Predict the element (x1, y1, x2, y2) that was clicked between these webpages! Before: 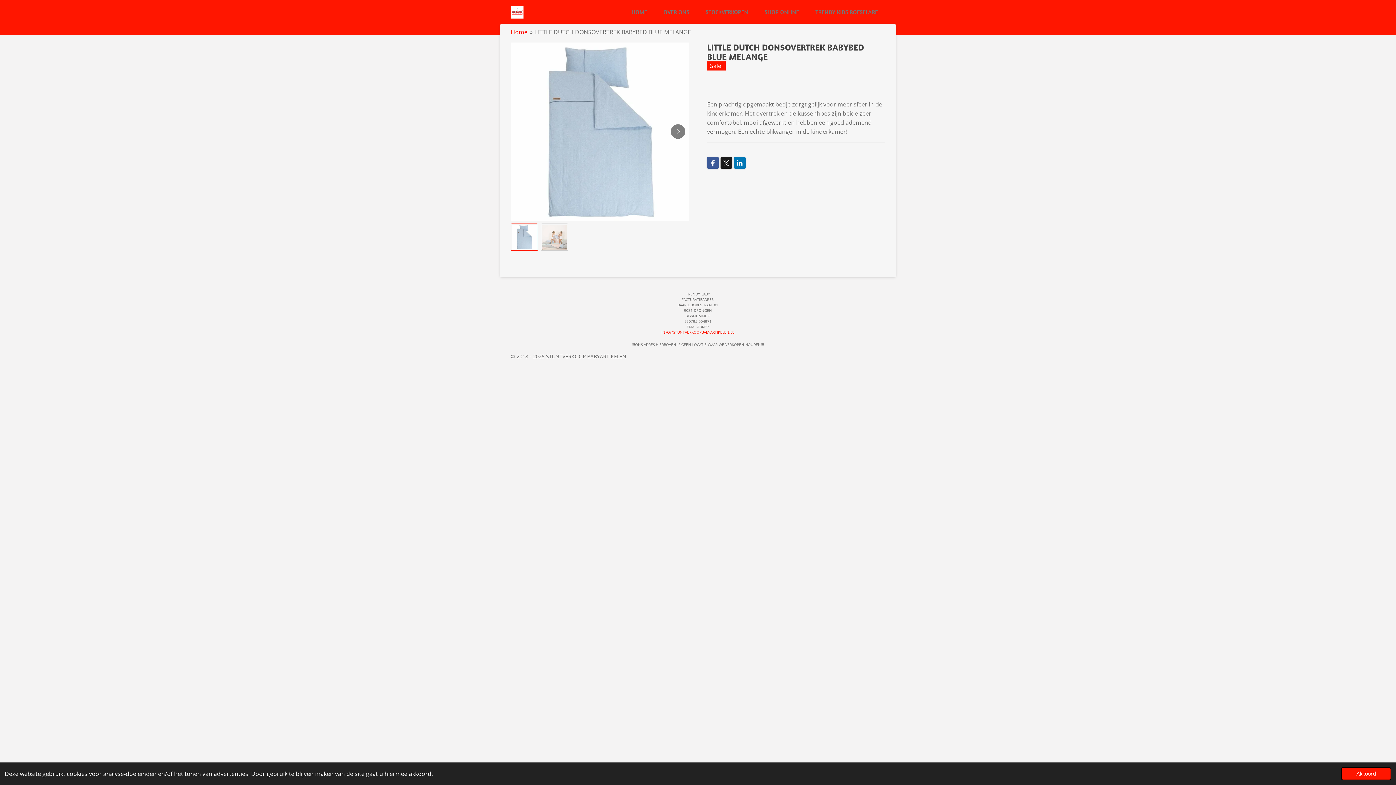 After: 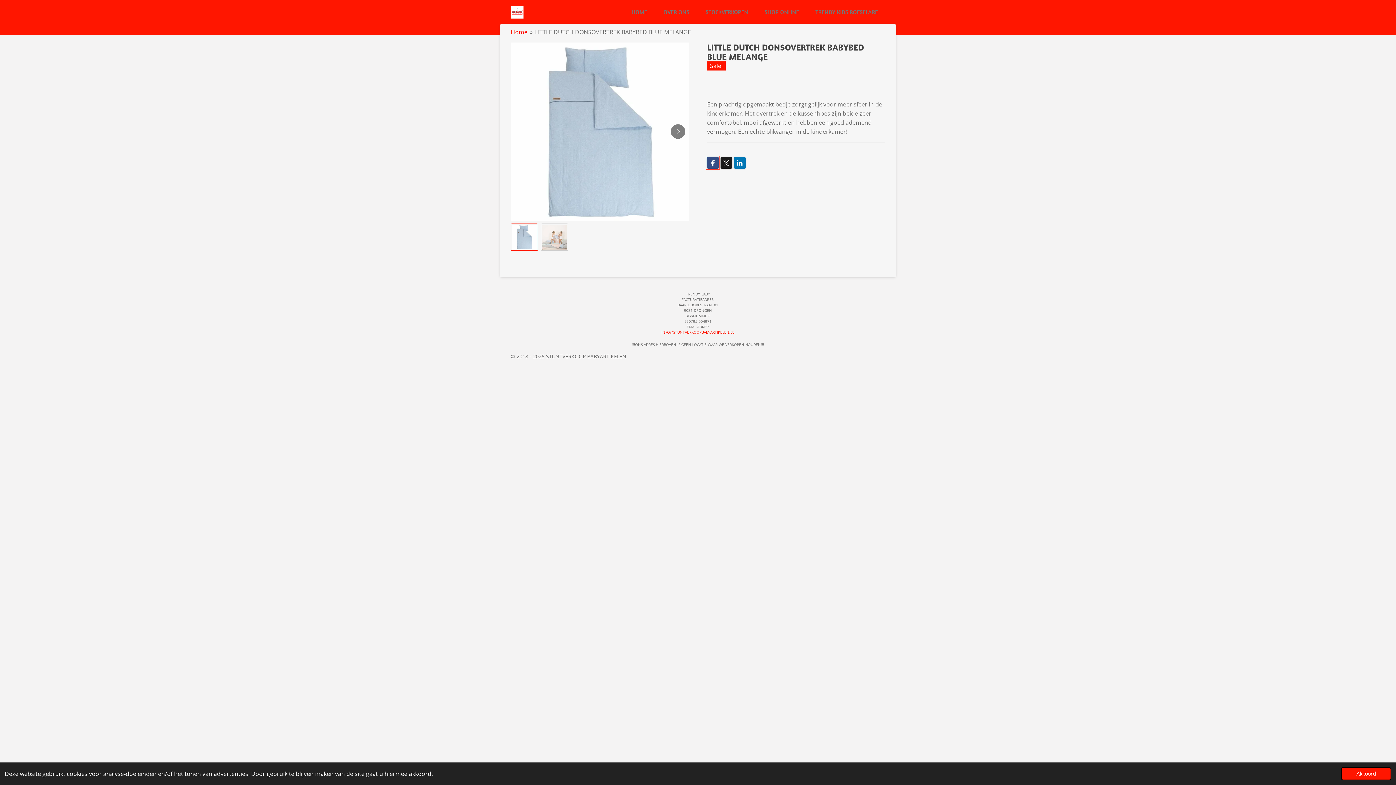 Action: bbox: (707, 157, 718, 168)